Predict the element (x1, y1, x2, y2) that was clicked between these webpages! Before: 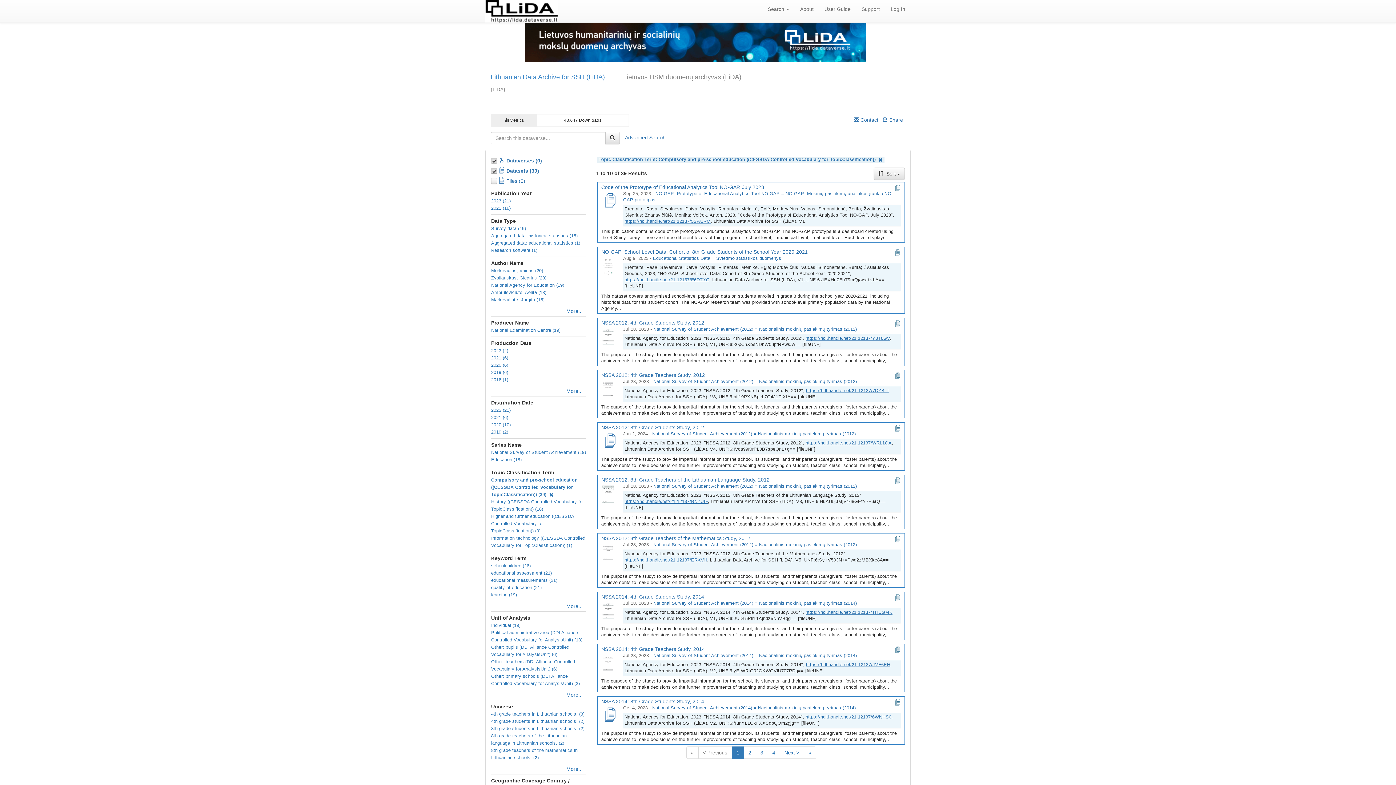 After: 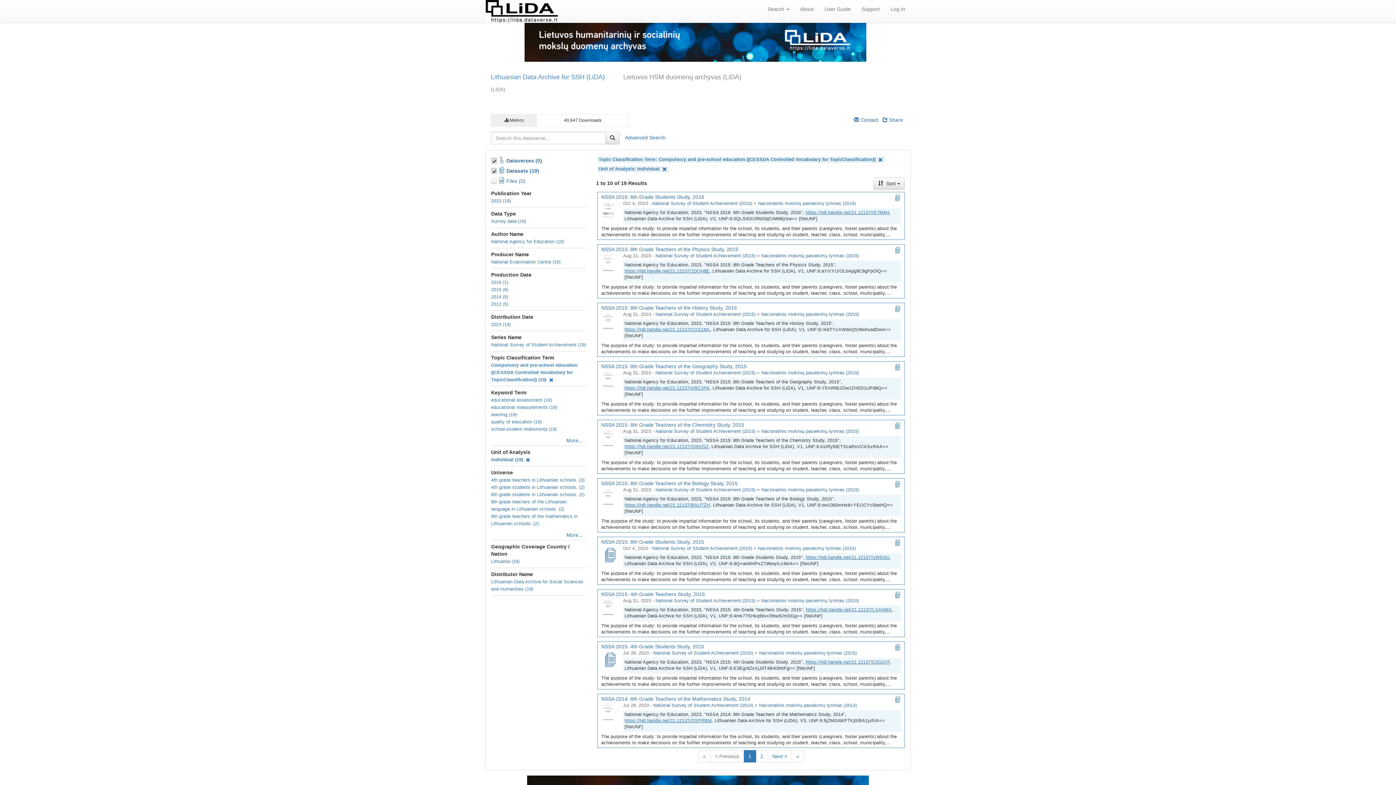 Action: bbox: (491, 623, 520, 628) label: Individual (19)